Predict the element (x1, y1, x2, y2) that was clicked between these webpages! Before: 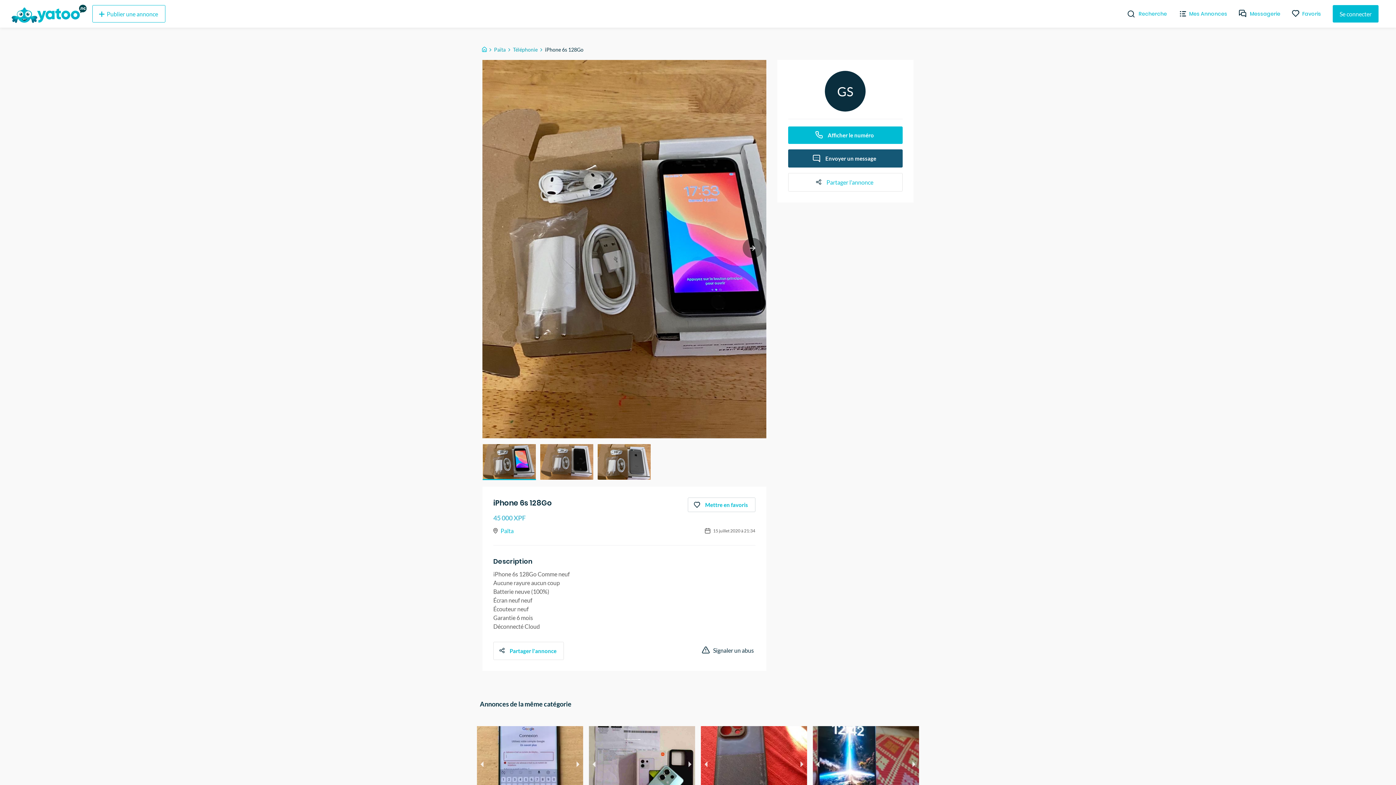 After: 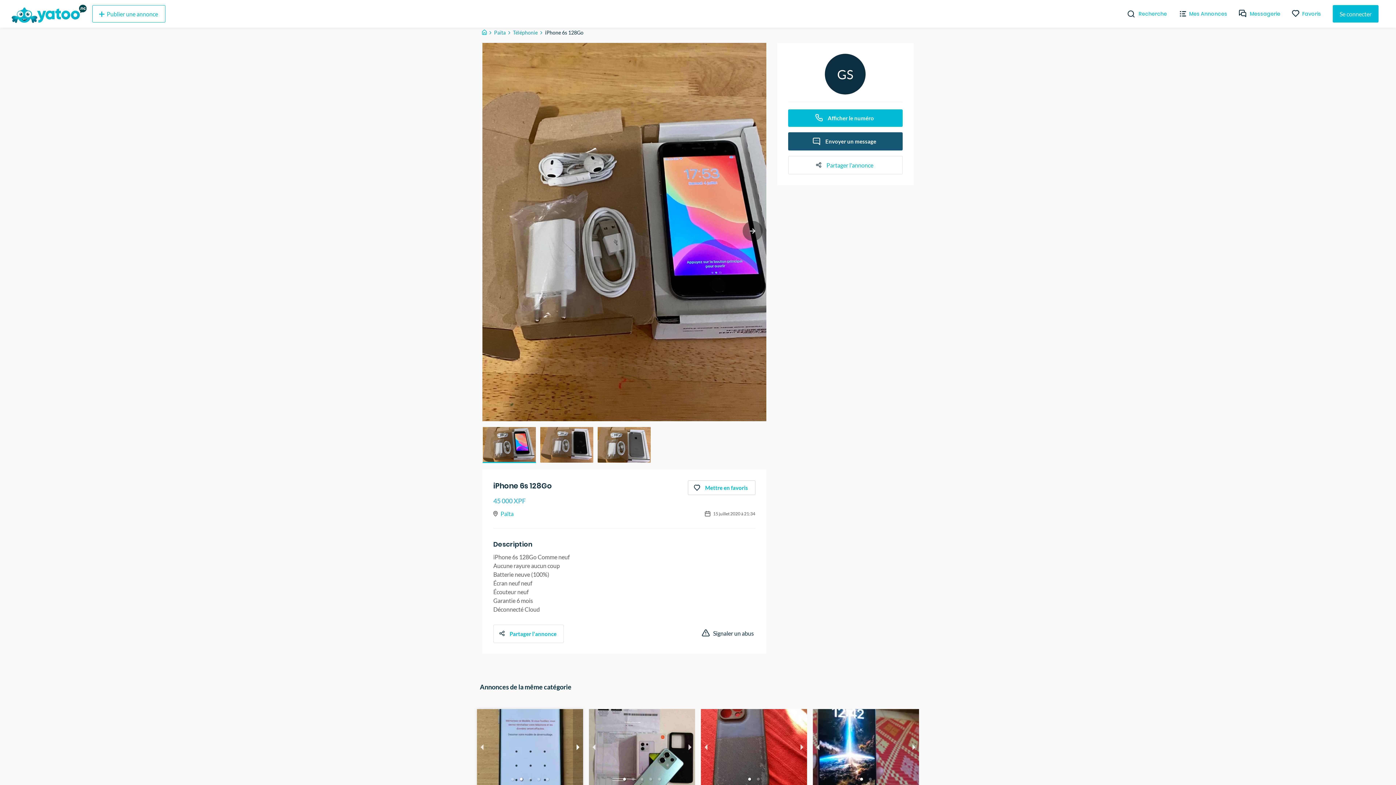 Action: label: next slide / item bbox: (573, 726, 583, 802)